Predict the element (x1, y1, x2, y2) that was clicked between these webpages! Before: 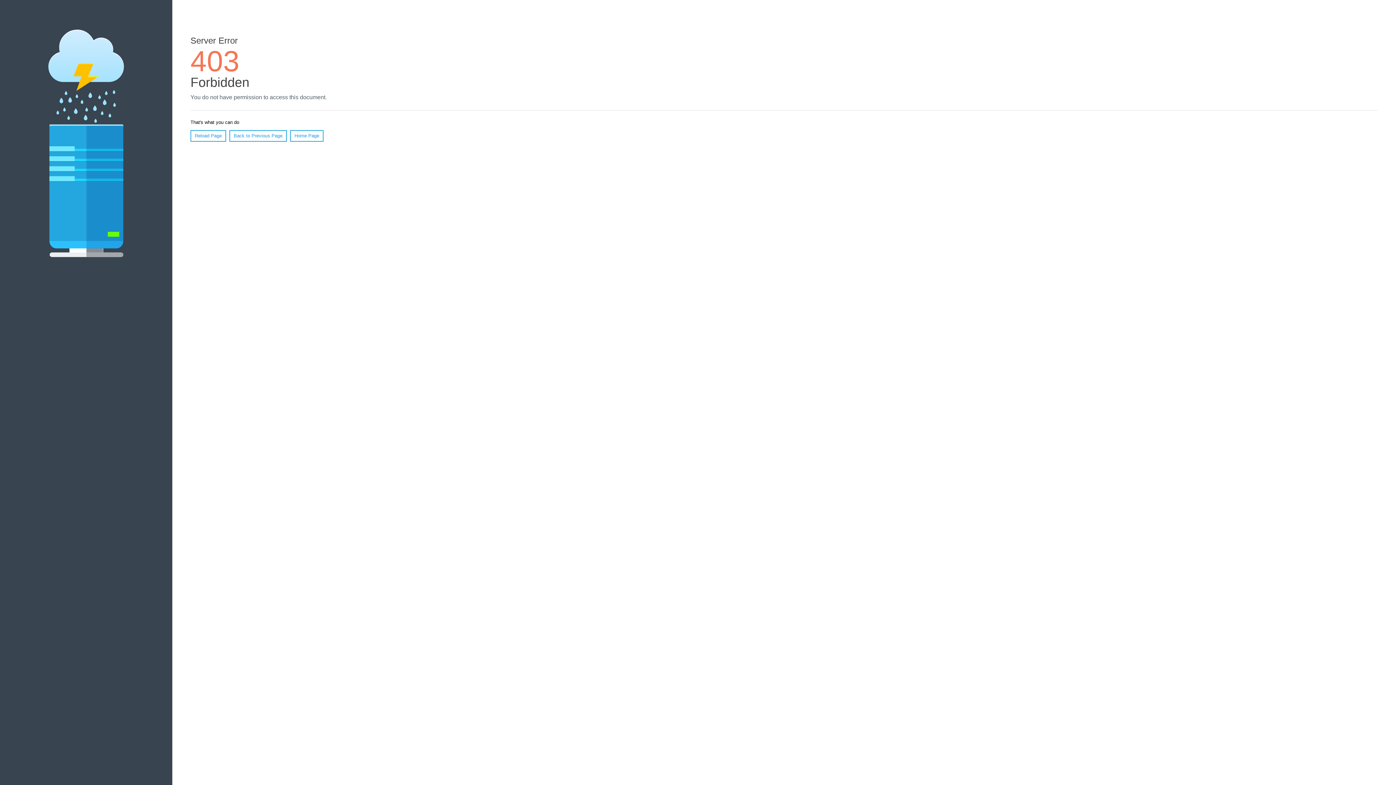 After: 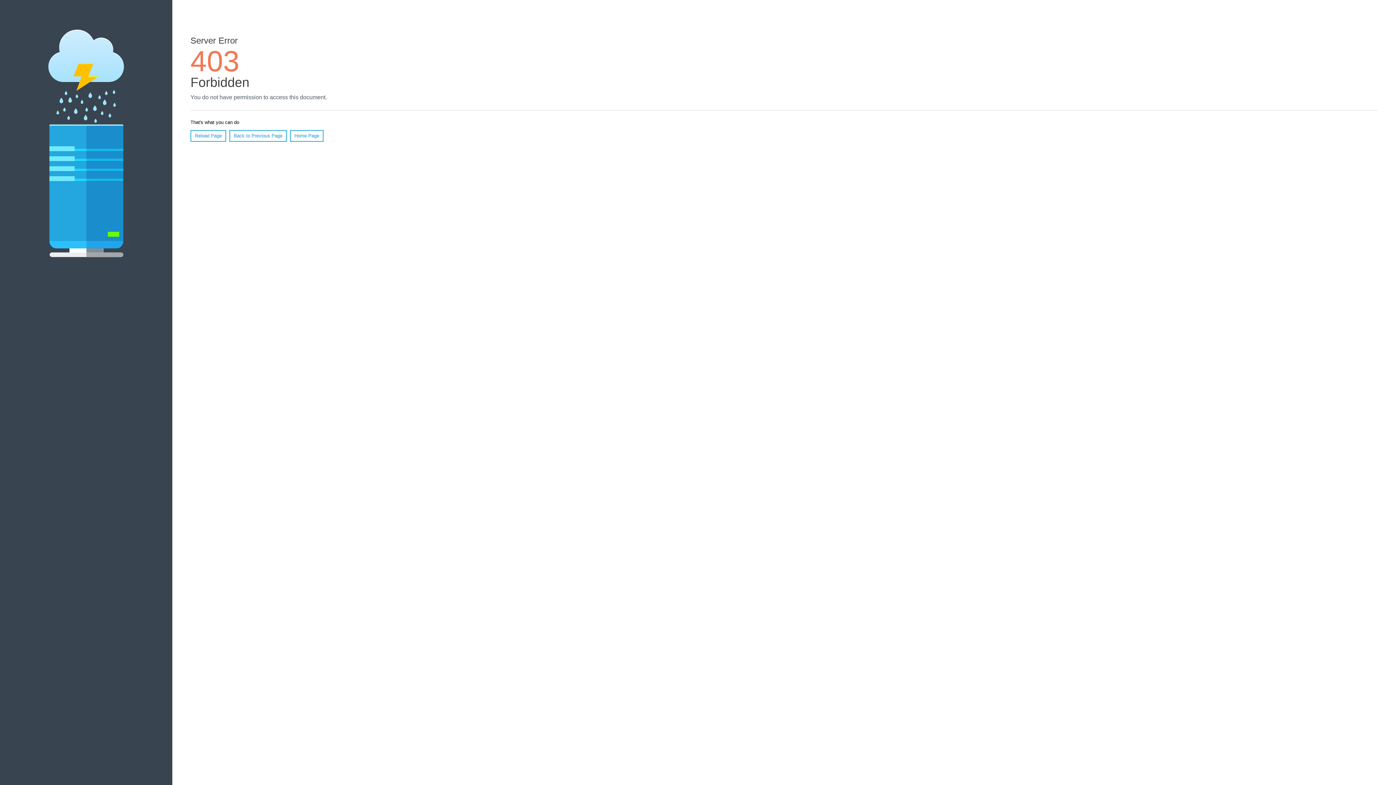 Action: label: Reload Page bbox: (190, 130, 226, 141)